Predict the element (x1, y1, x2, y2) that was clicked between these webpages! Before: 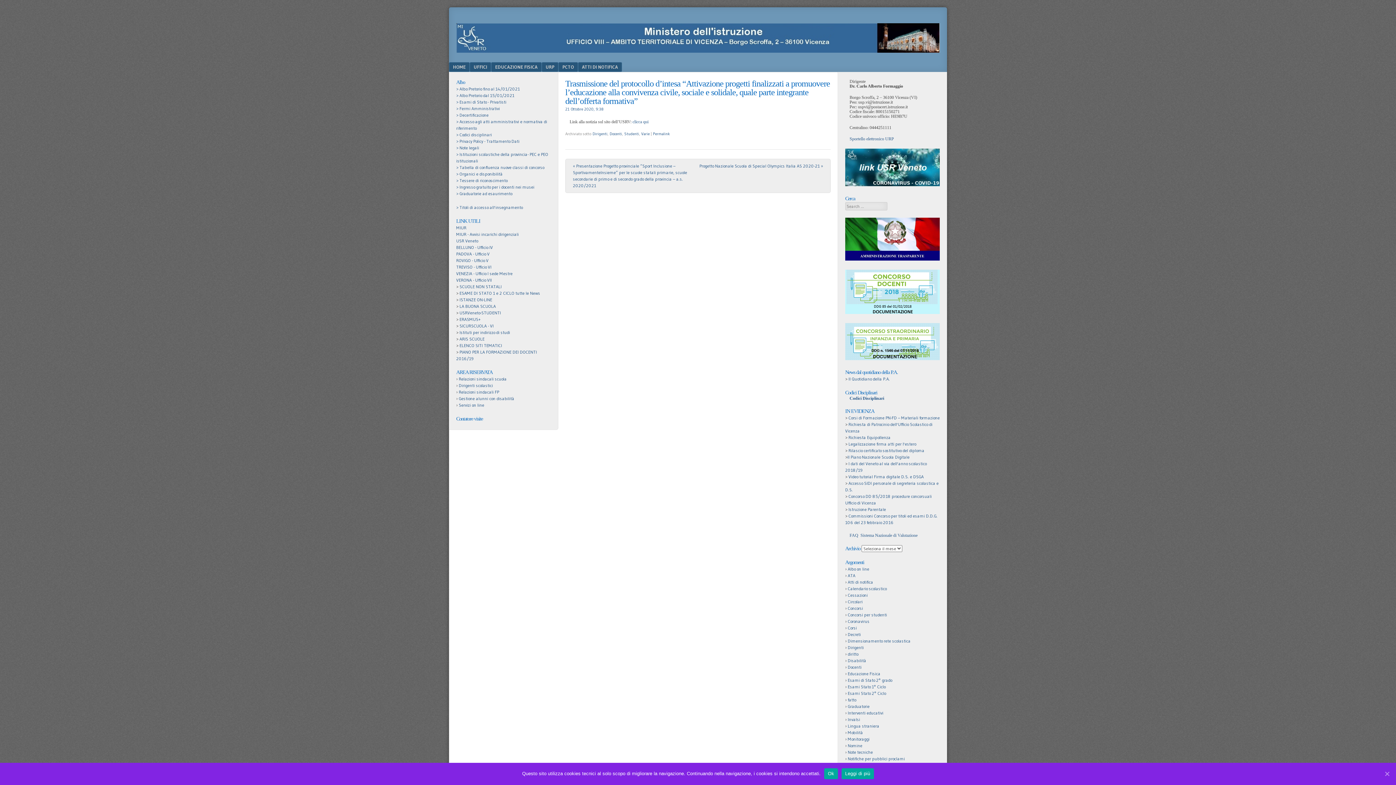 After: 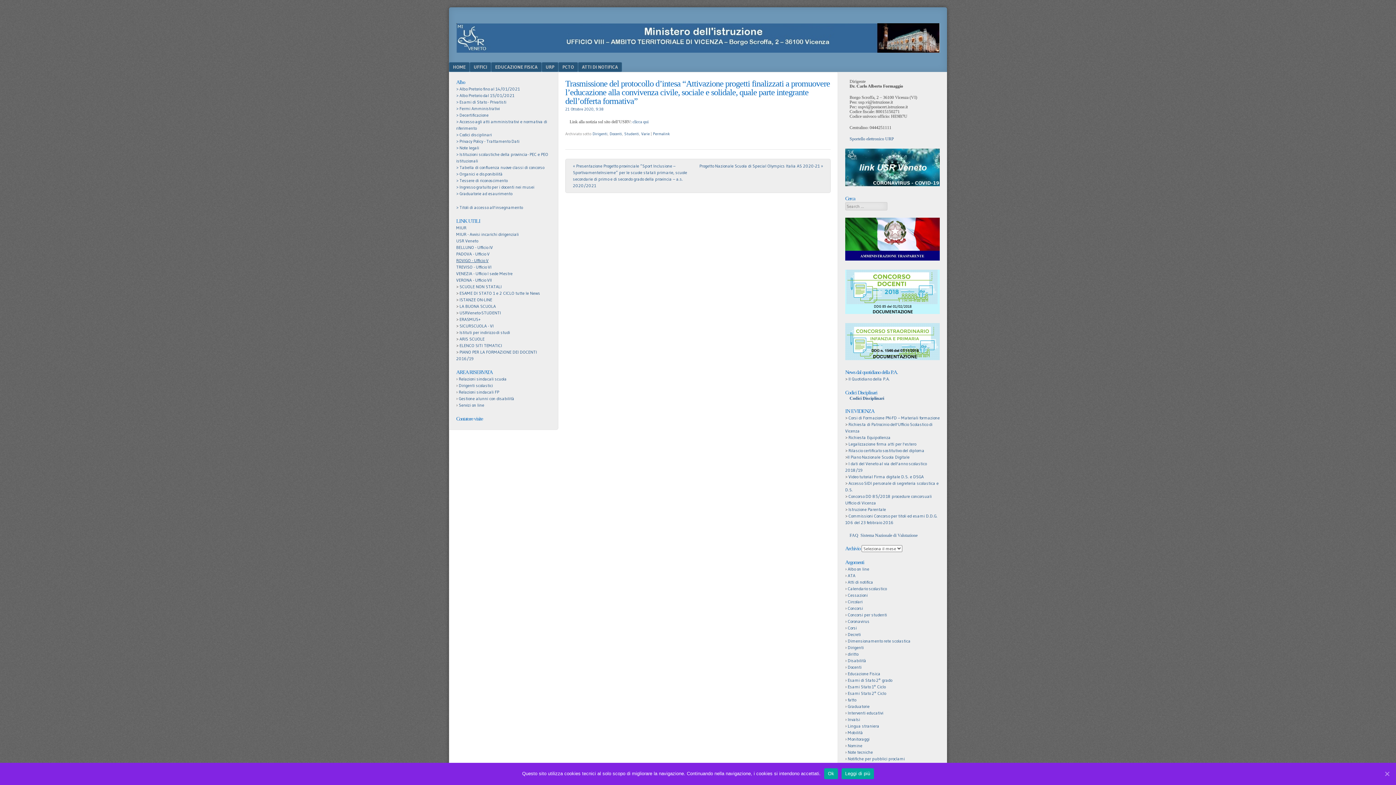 Action: bbox: (456, 257, 488, 263) label: ROVIGO - Ufficio V